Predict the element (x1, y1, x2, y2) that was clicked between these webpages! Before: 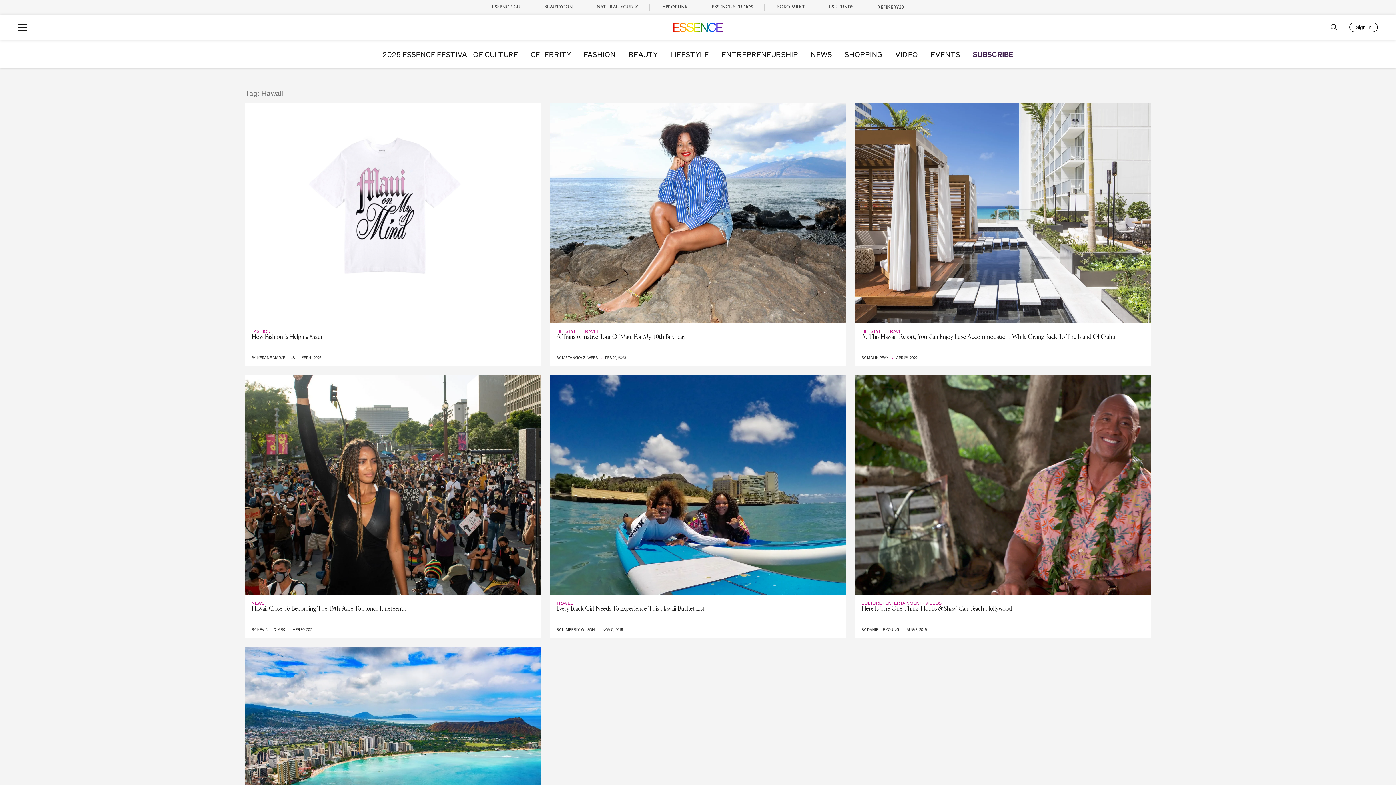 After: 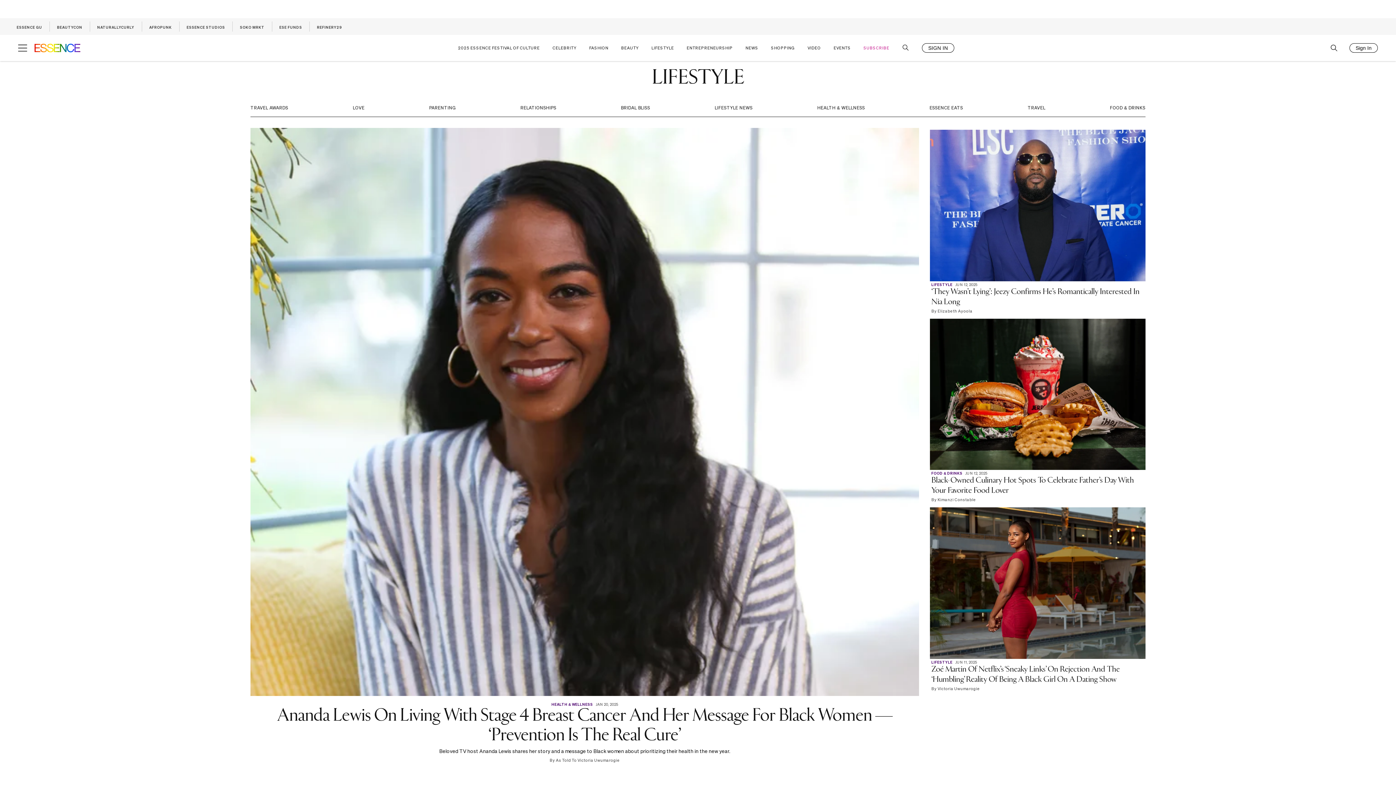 Action: bbox: (861, 329, 884, 334) label: LIFESTYLE